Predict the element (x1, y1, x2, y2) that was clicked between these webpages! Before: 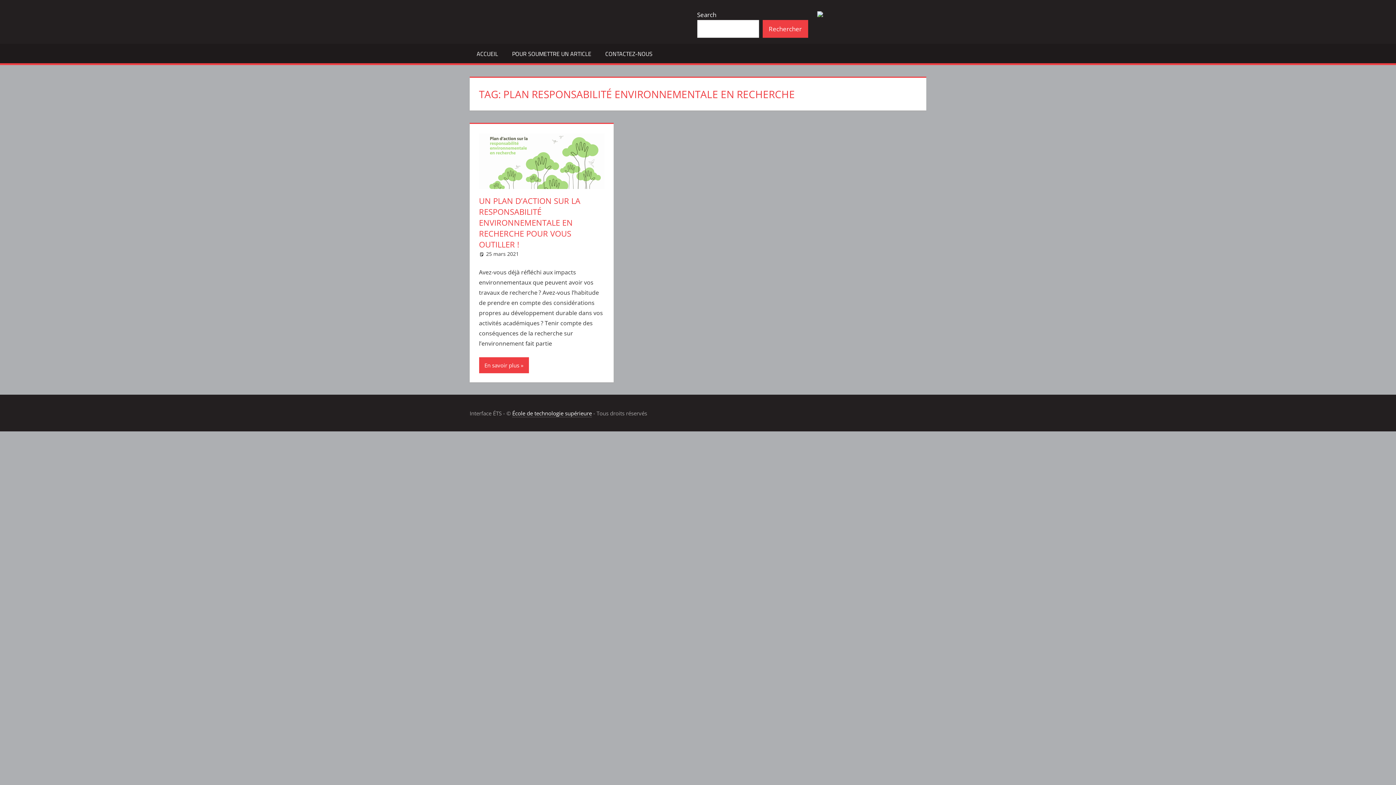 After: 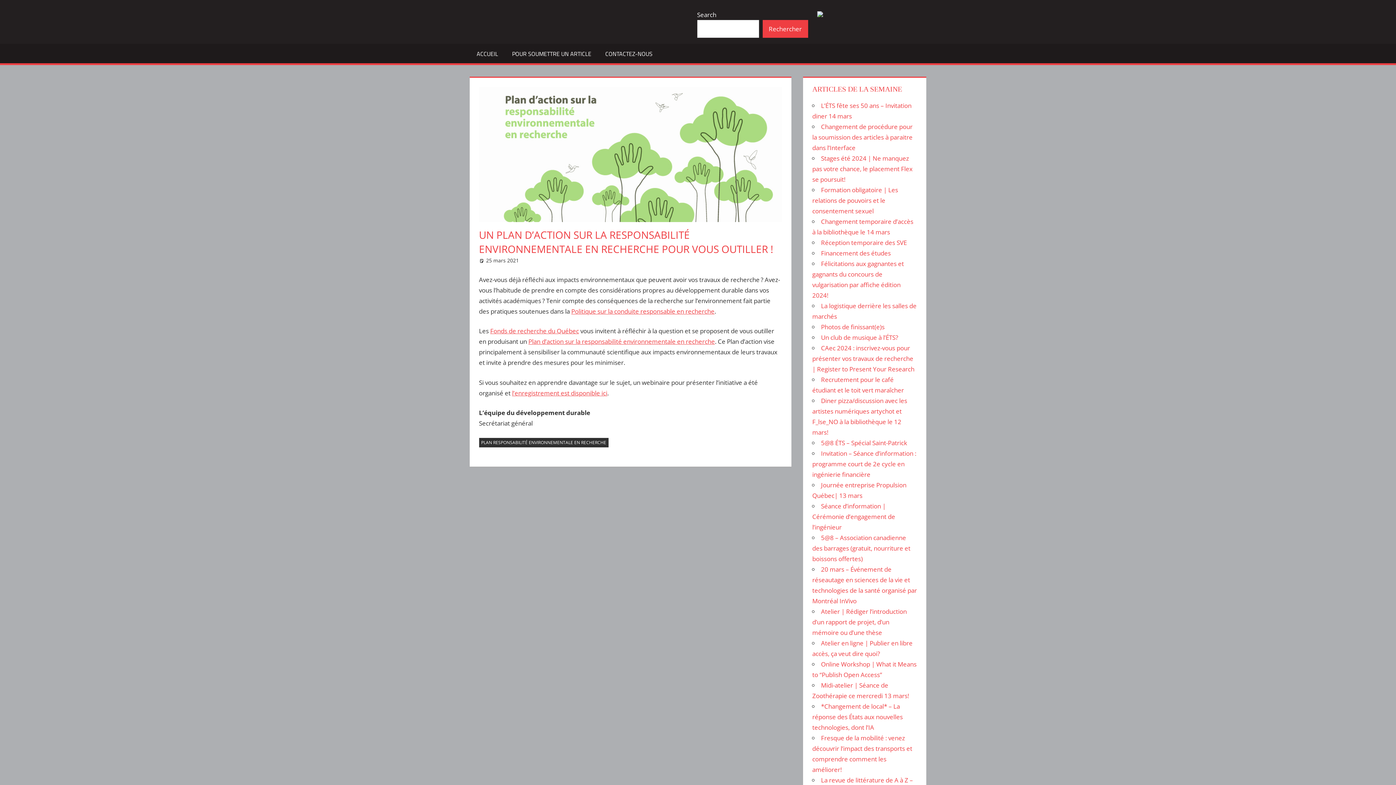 Action: label: En savoir plus bbox: (479, 357, 528, 373)